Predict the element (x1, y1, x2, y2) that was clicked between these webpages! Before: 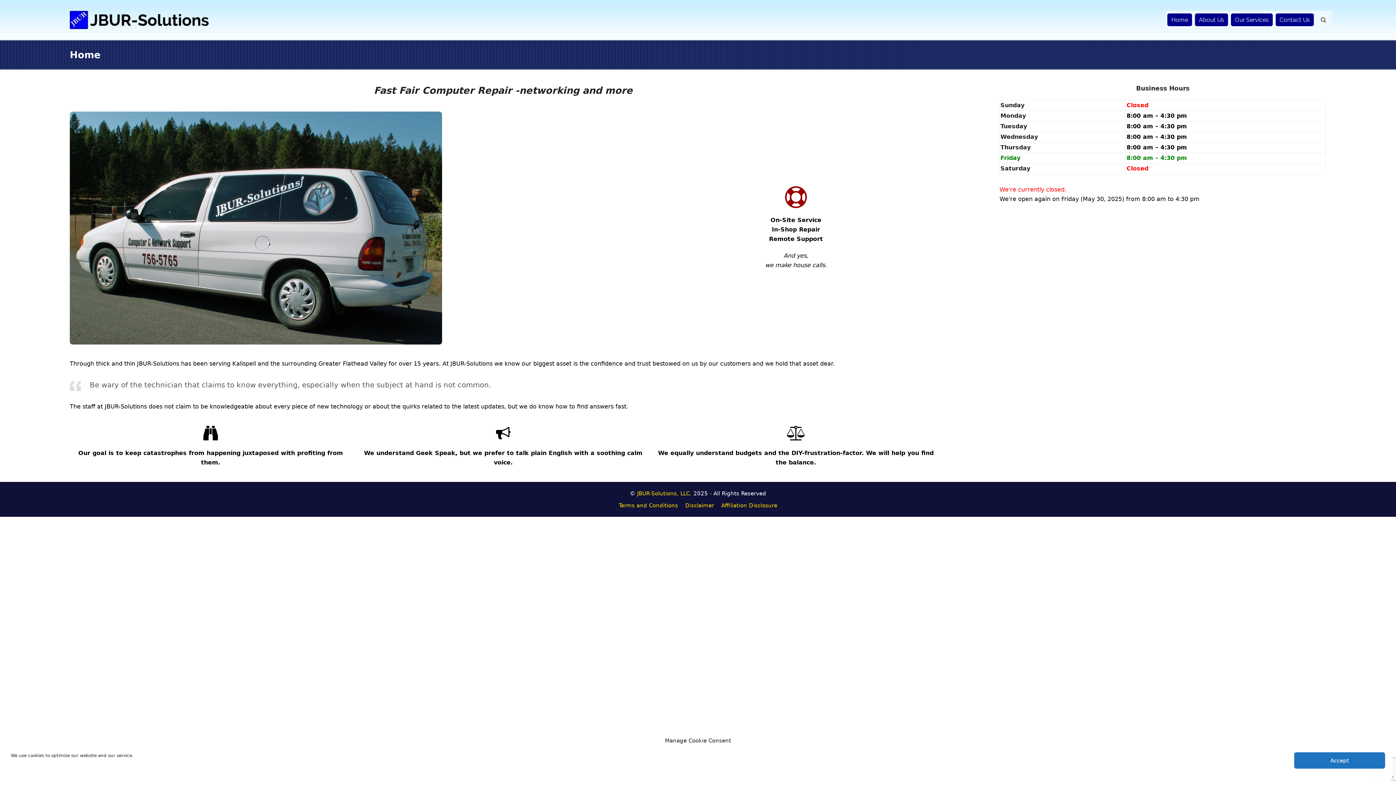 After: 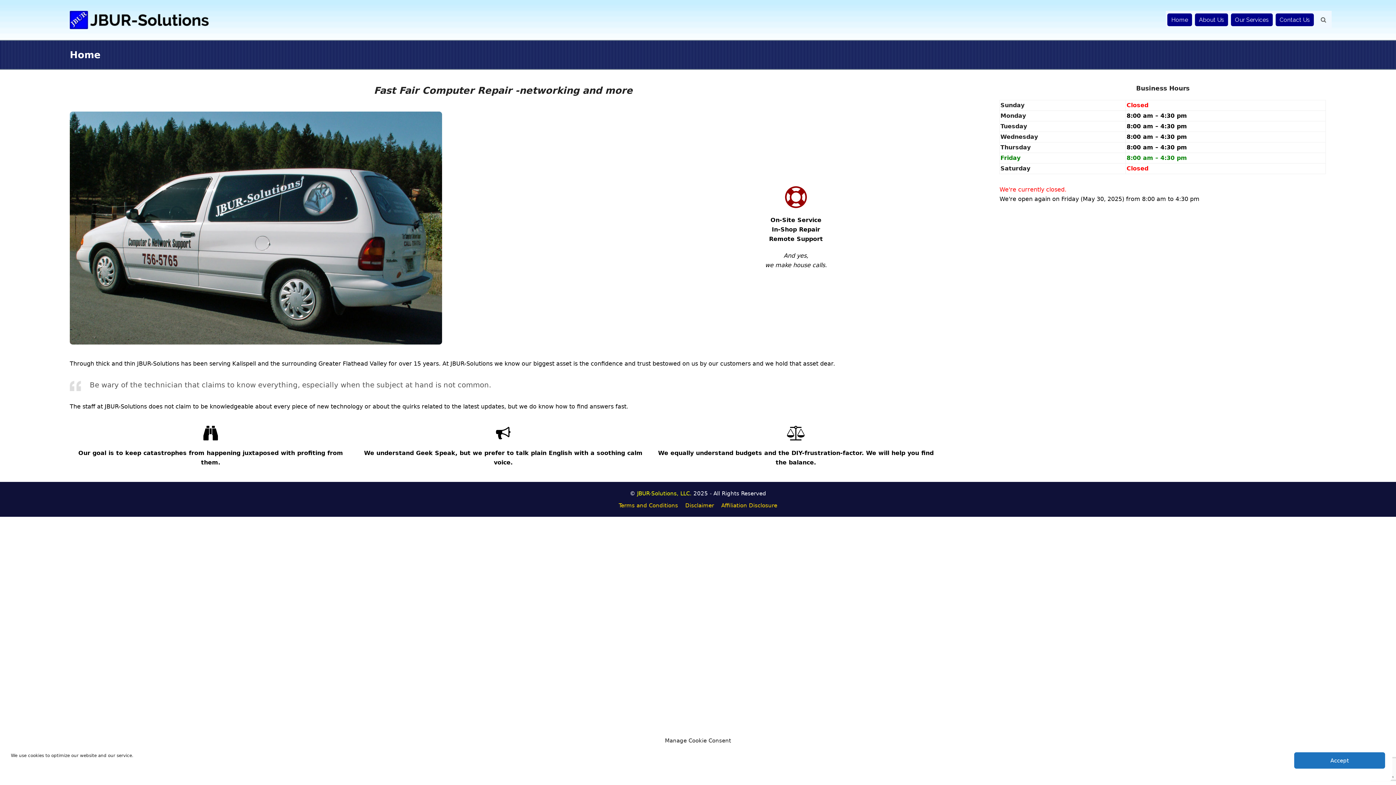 Action: label: JBUR-Solutions, LLC. bbox: (637, 490, 691, 496)